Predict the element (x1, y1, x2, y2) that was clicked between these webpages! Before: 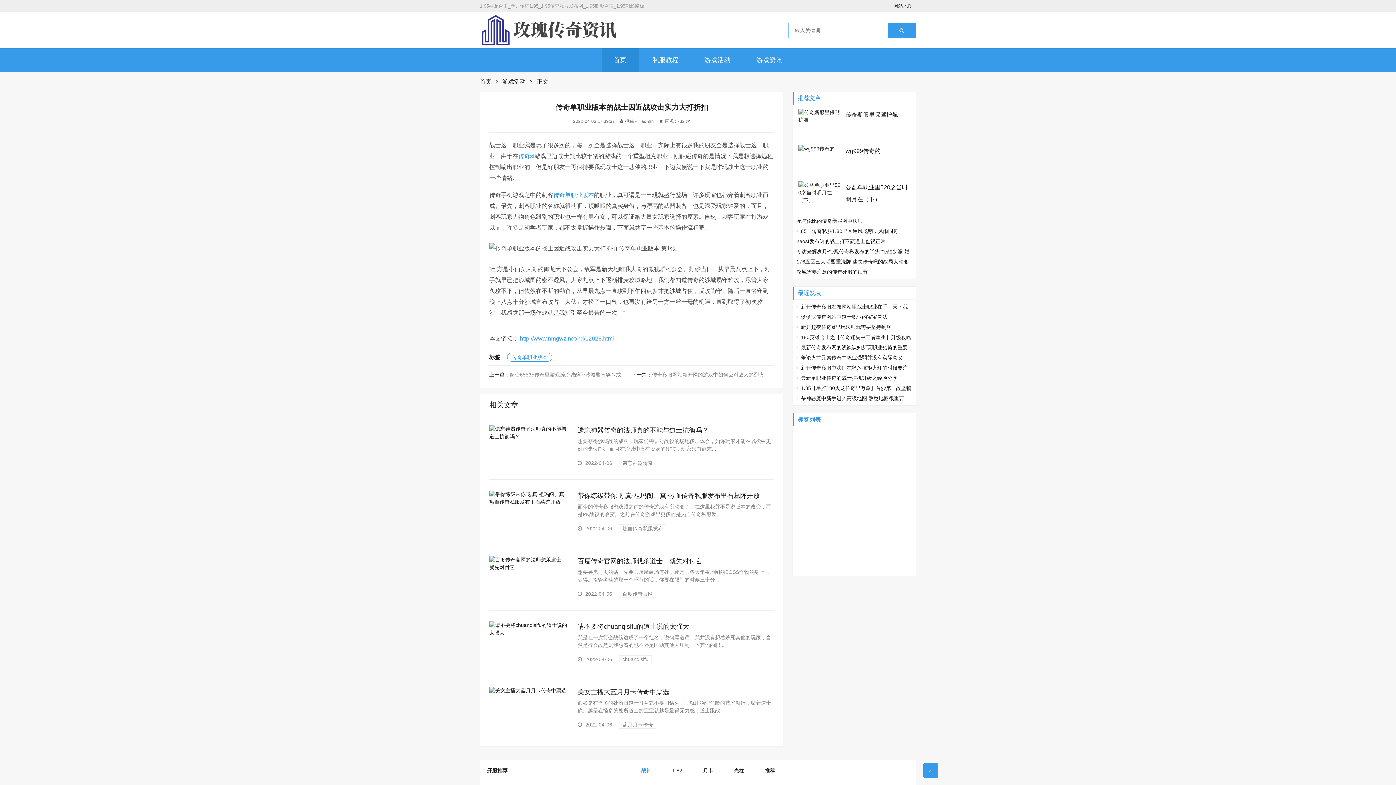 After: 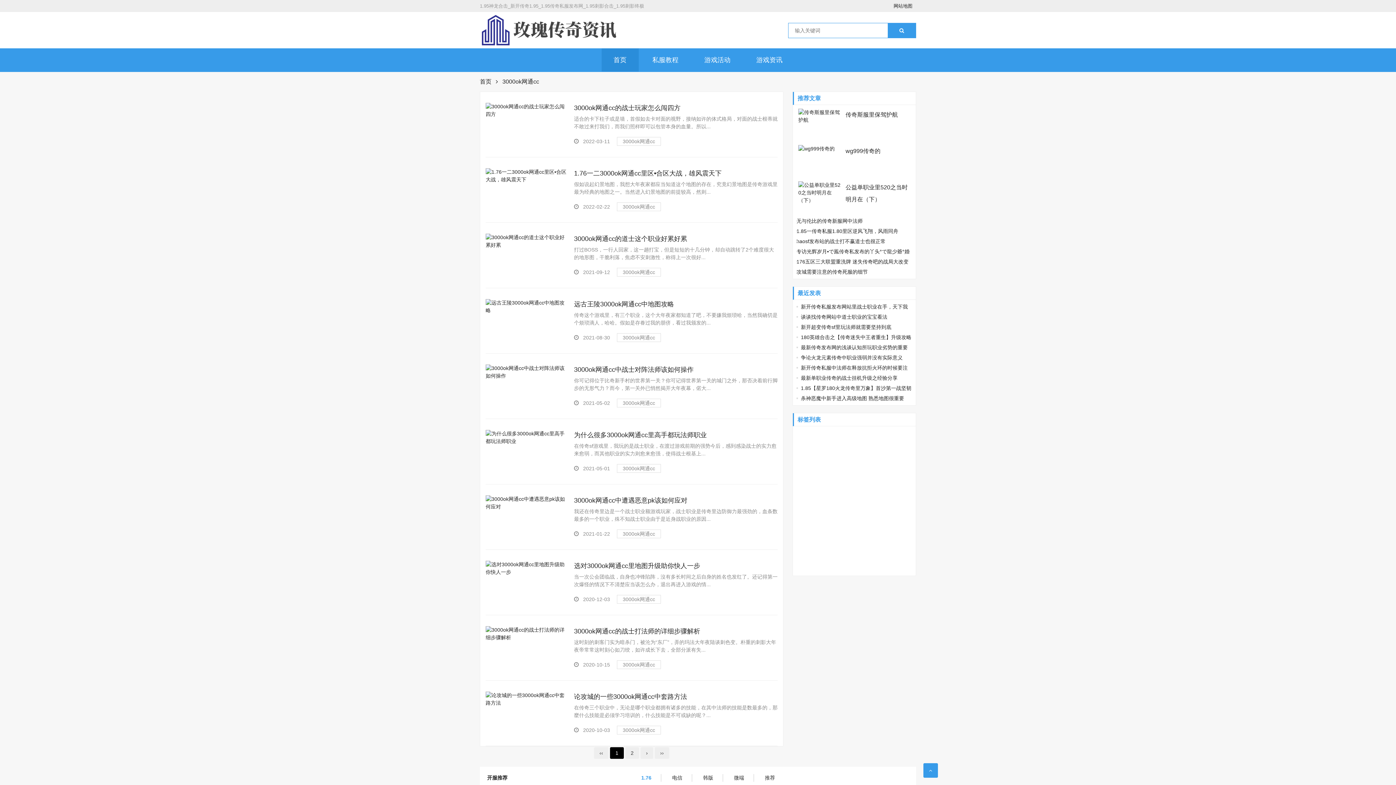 Action: label: 3000ok网通cc (10) bbox: (835, 538, 882, 548)